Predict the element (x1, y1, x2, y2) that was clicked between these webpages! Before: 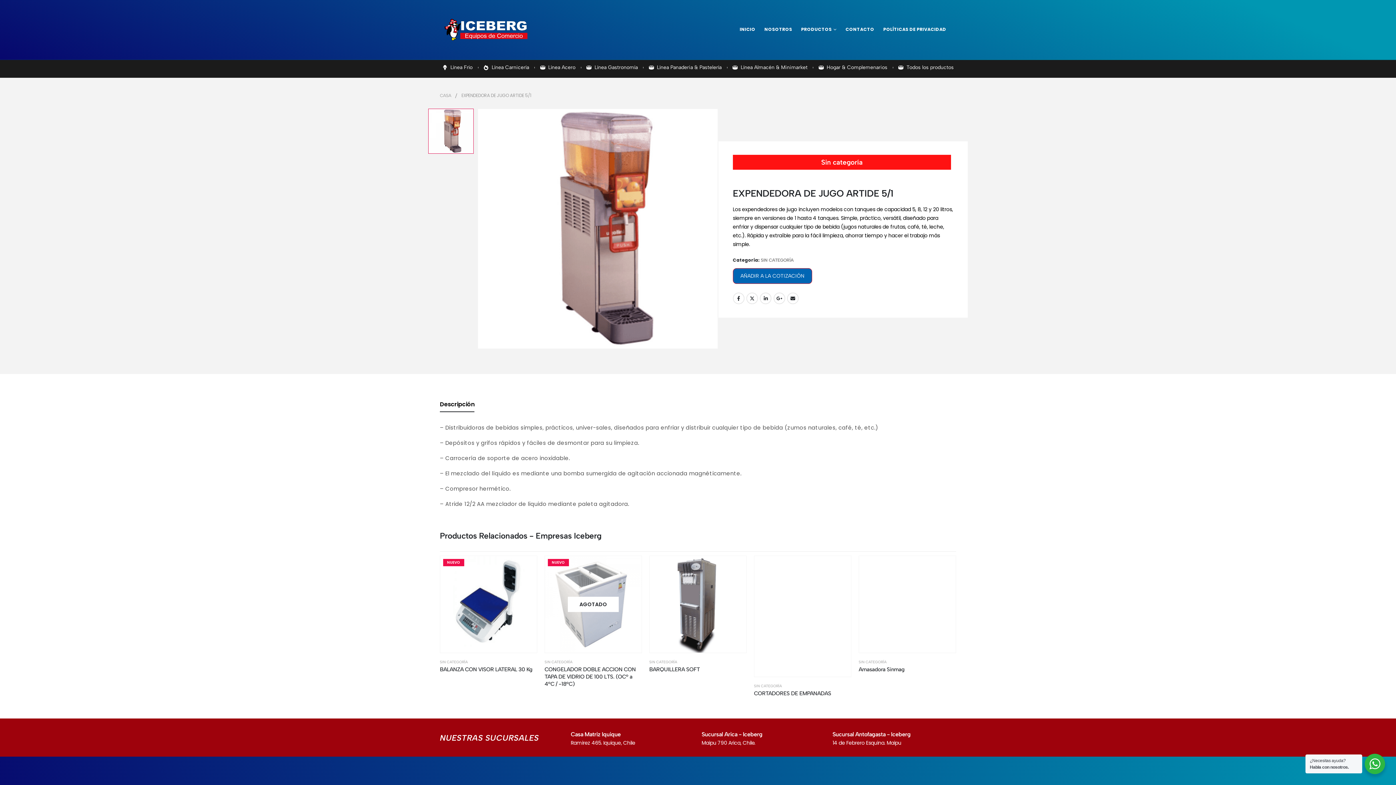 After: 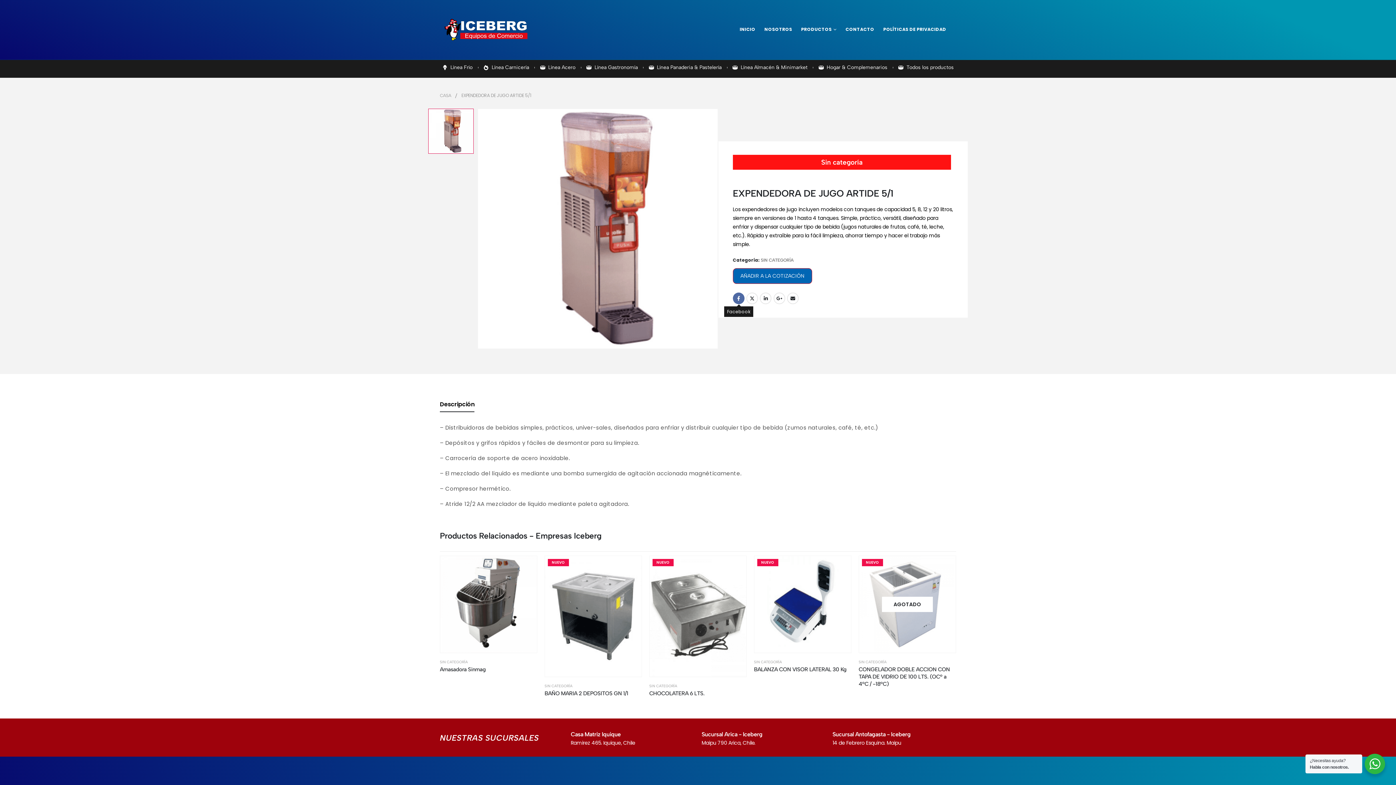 Action: label: Facebook bbox: (732, 292, 744, 304)